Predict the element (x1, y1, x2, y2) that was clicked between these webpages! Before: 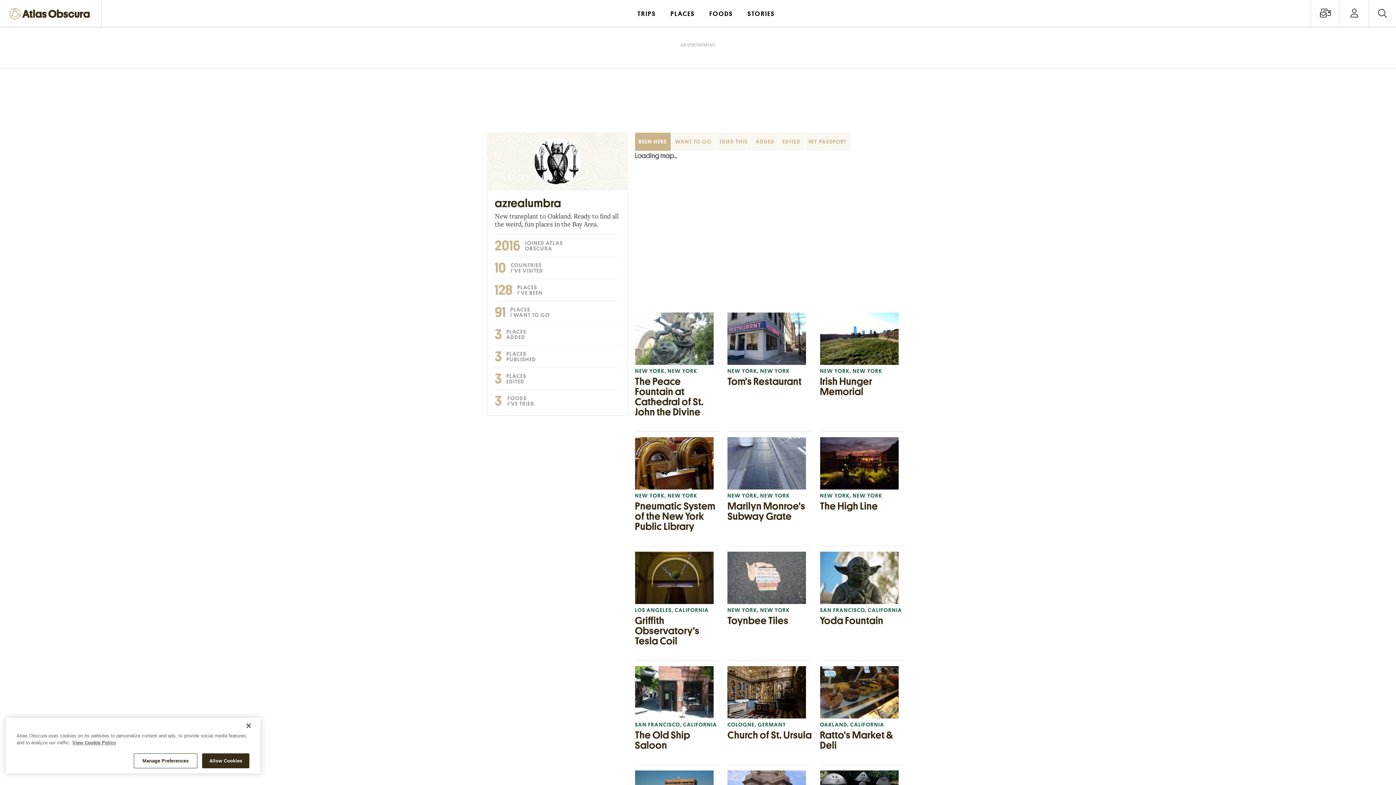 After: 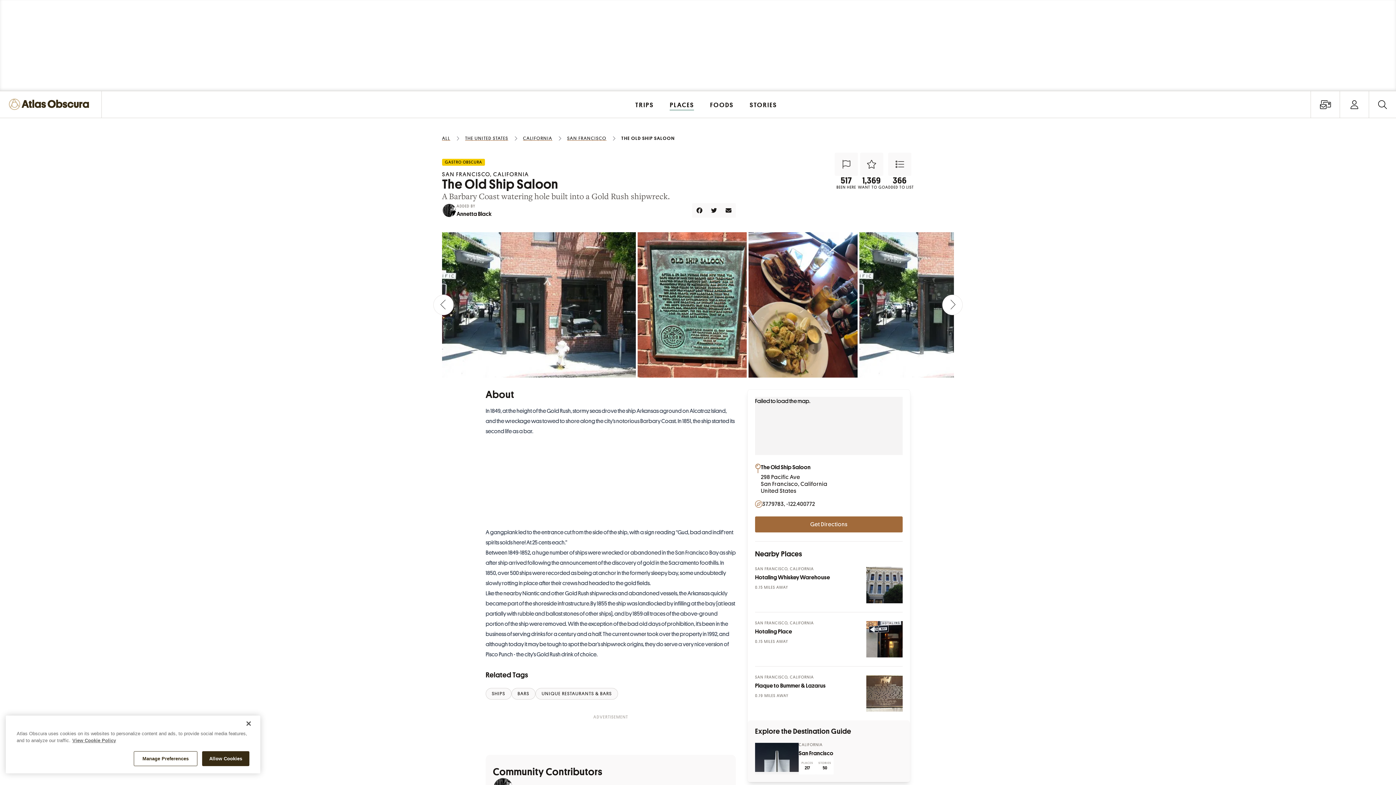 Action: bbox: (635, 666, 720, 750) label: SAN FRANCISCO, CALIFORNIA
The Old Ship Saloon